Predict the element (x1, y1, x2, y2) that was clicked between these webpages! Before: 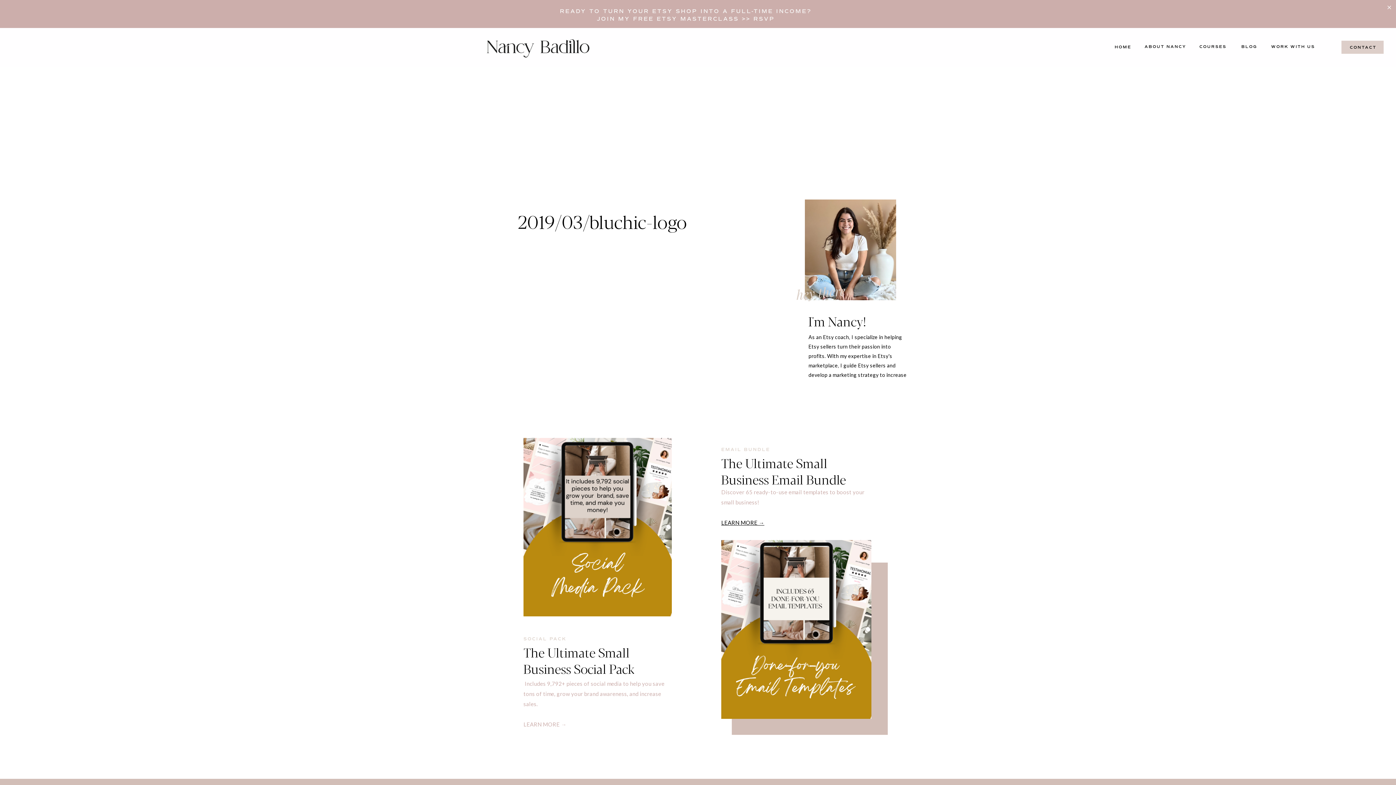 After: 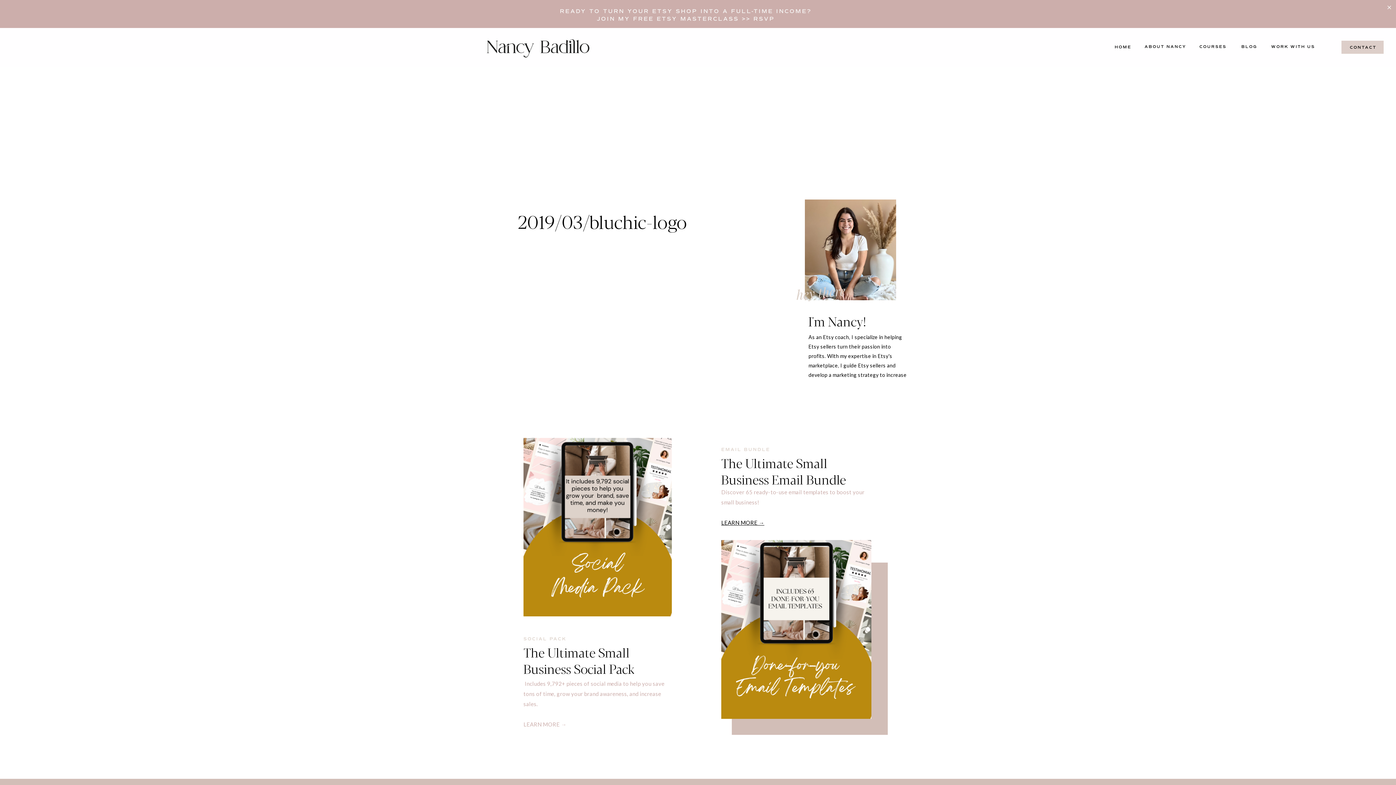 Action: bbox: (845, 394, 852, 400)